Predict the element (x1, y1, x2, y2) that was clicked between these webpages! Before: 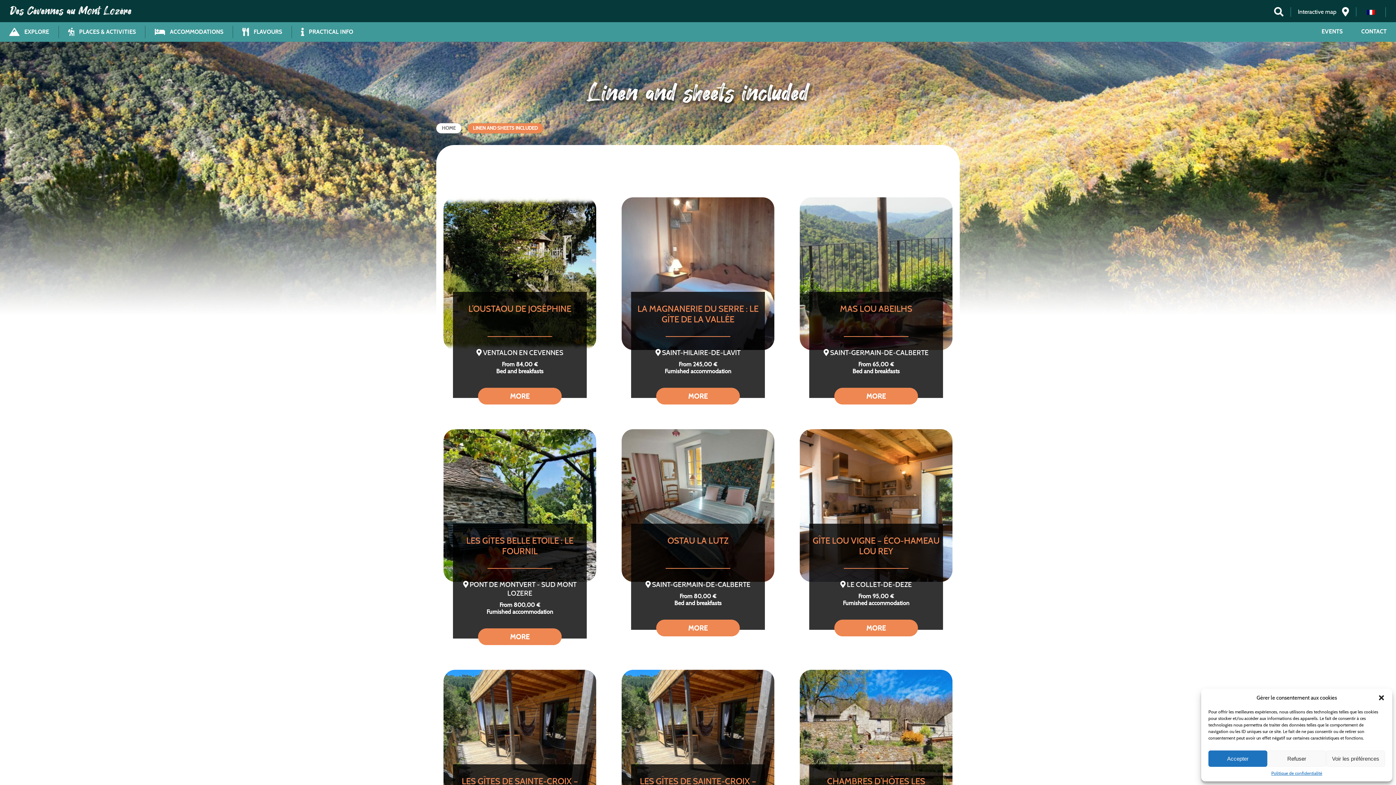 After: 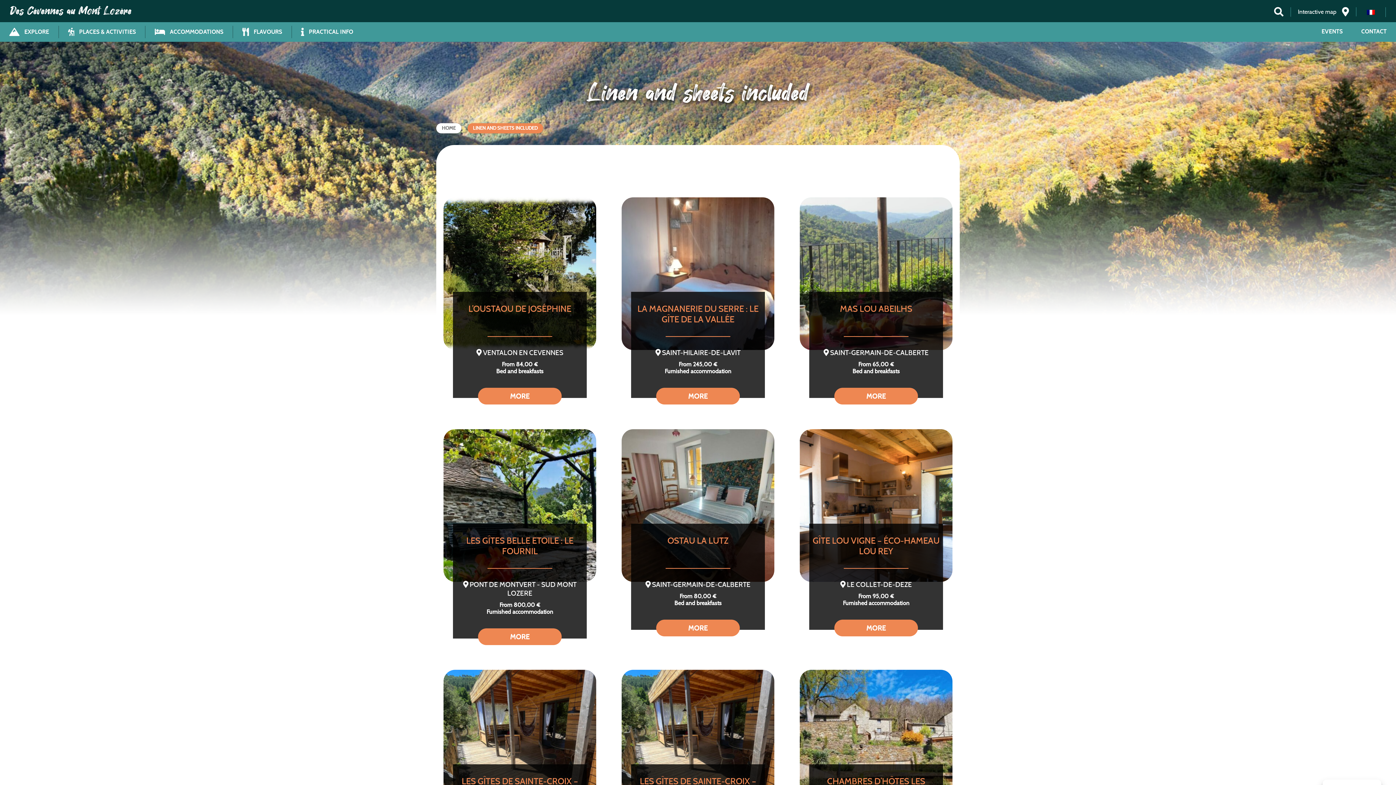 Action: label: Refuser bbox: (1267, 750, 1326, 767)